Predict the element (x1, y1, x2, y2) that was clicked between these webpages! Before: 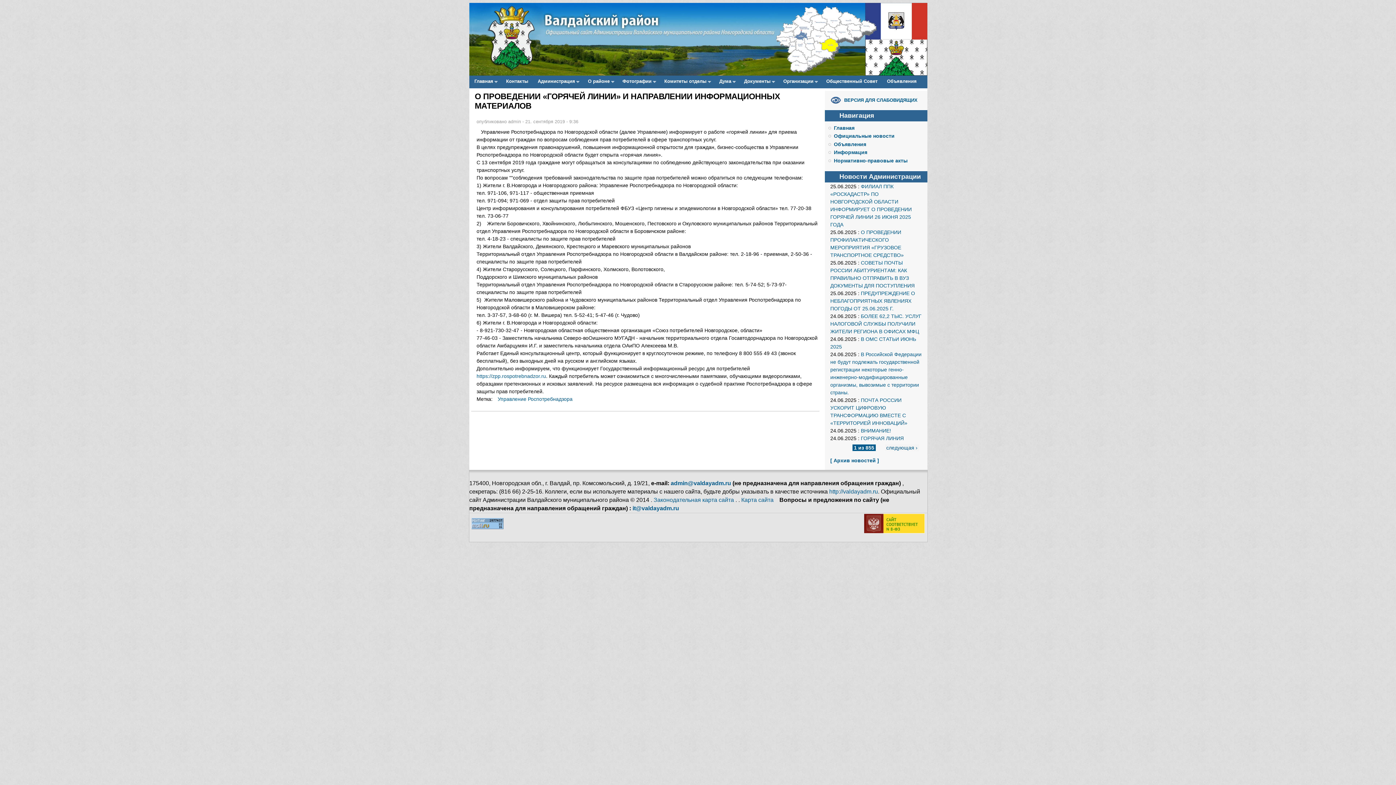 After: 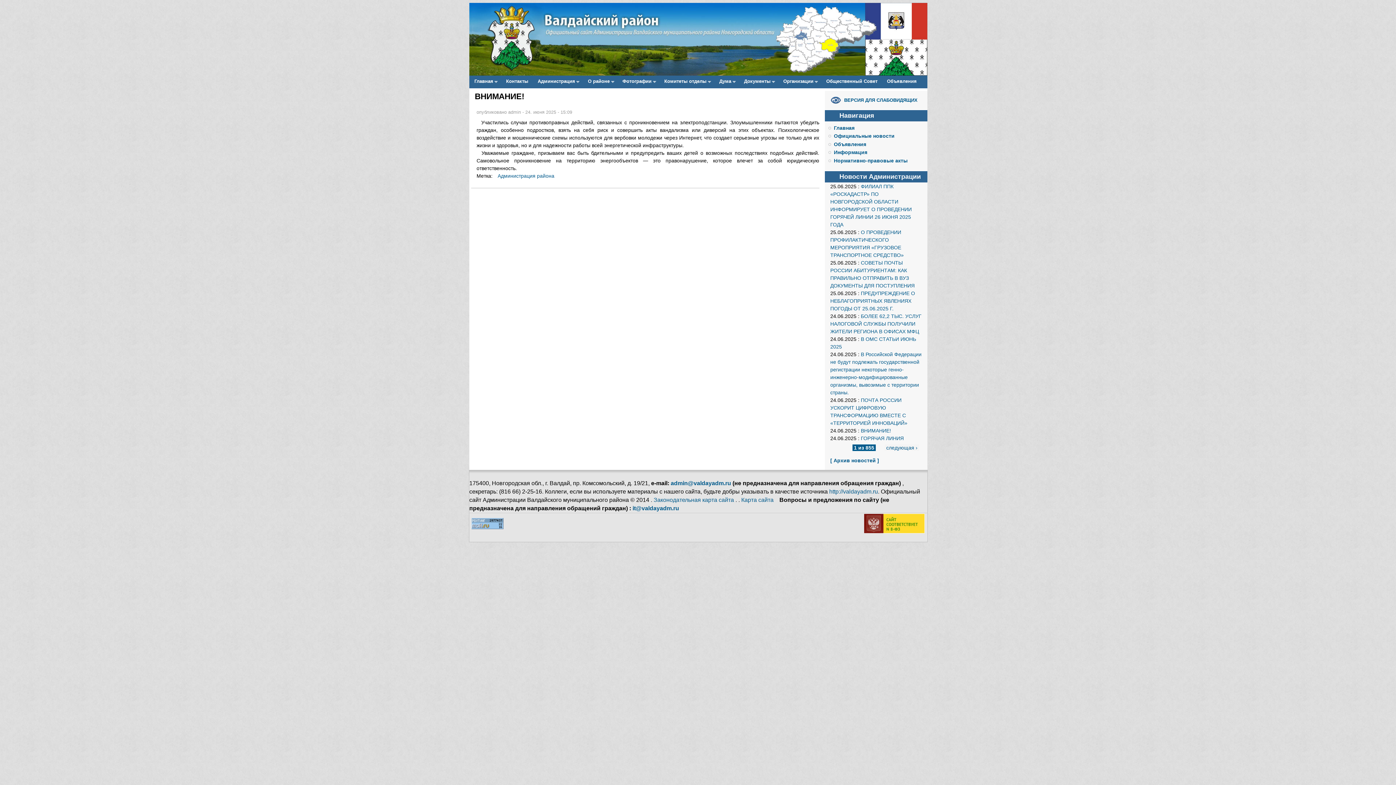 Action: label: ВНИМАНИЕ! bbox: (861, 427, 891, 433)